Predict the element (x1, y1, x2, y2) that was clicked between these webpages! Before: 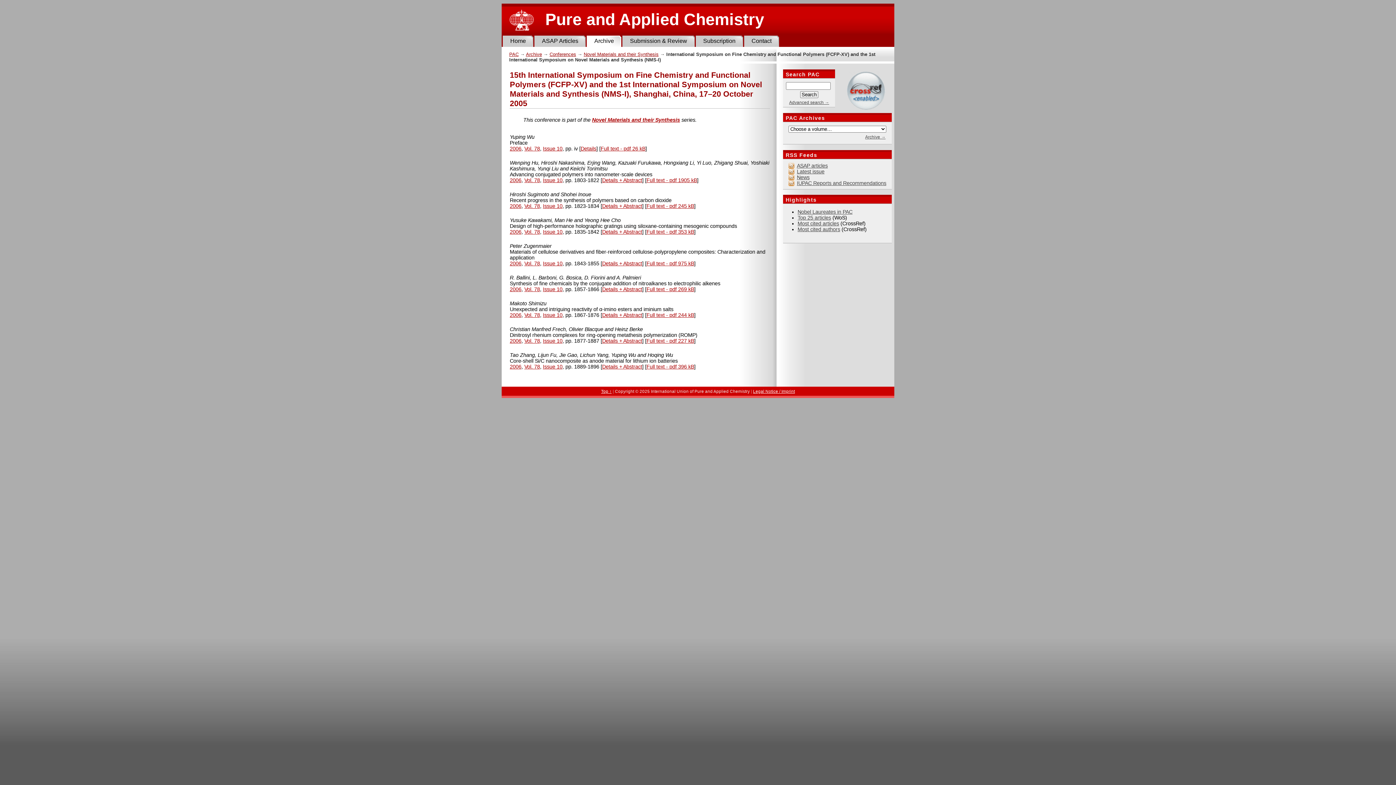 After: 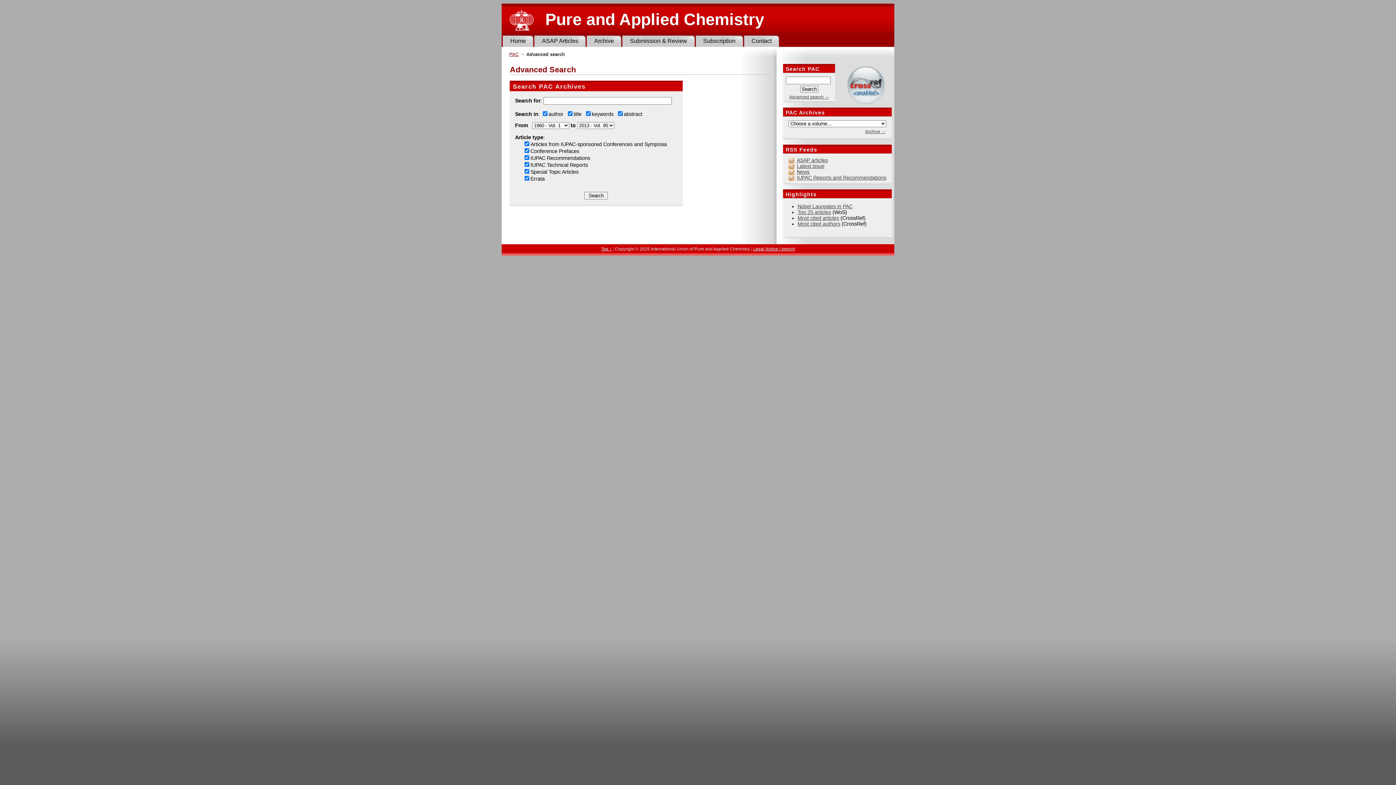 Action: label: Advanced search → bbox: (785, 100, 833, 105)